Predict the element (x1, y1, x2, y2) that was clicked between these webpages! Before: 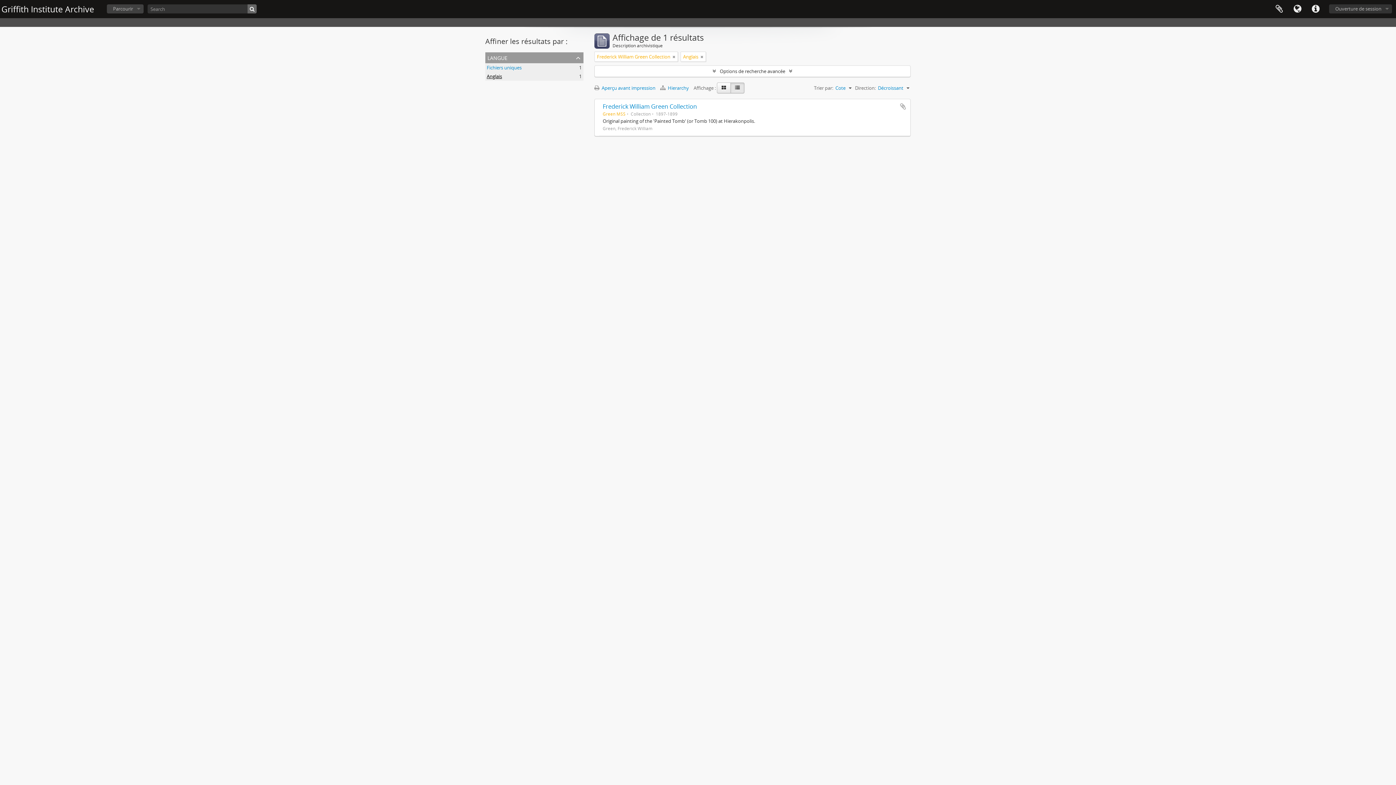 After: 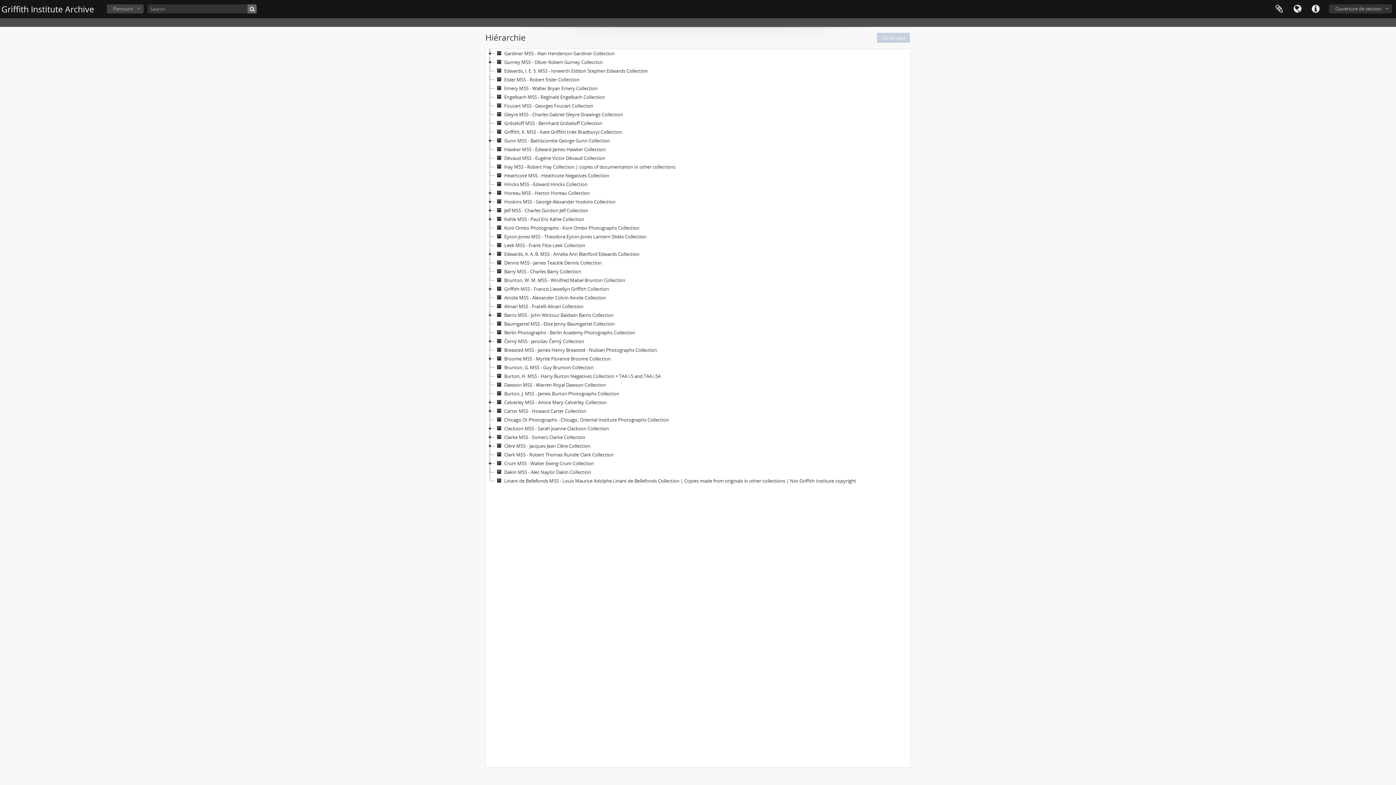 Action: label:  Hierarchy  bbox: (660, 84, 693, 91)